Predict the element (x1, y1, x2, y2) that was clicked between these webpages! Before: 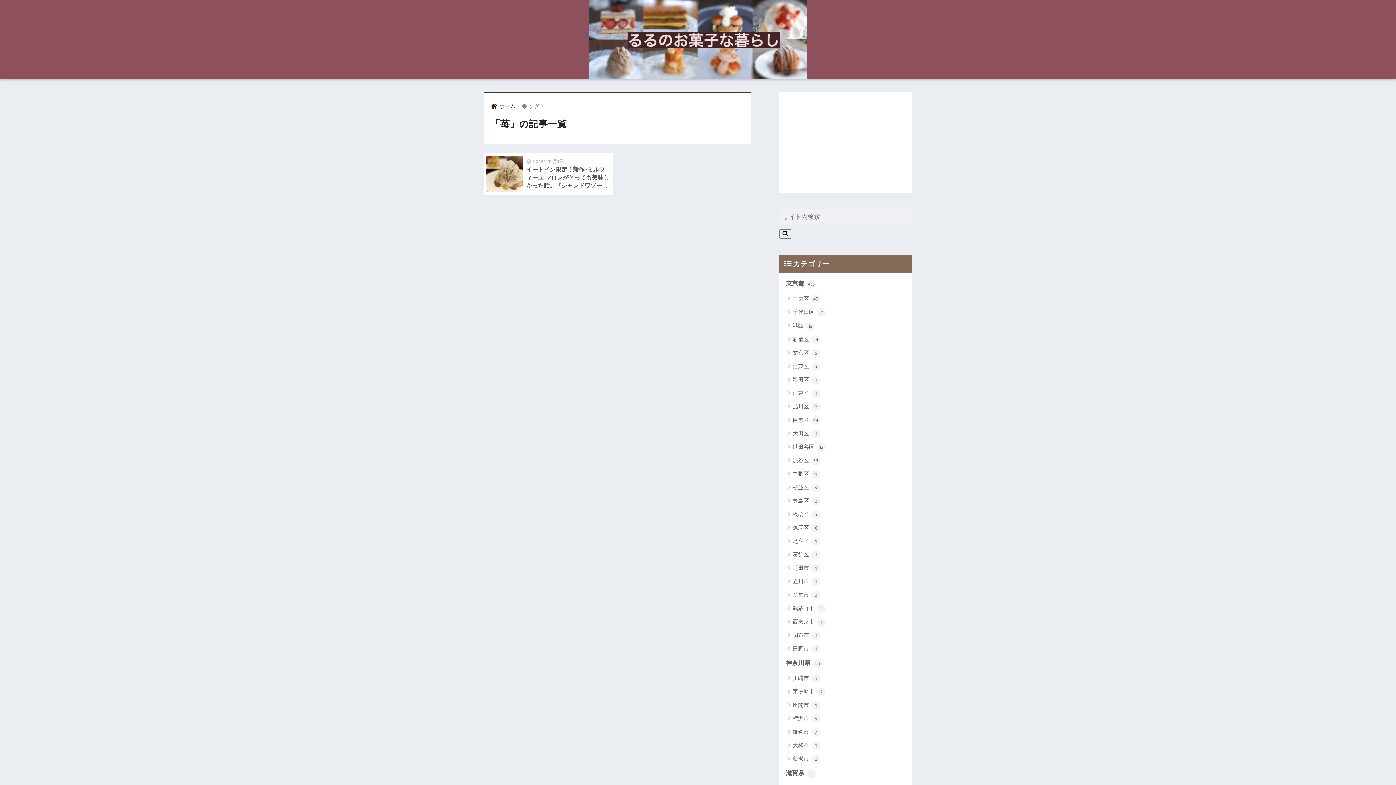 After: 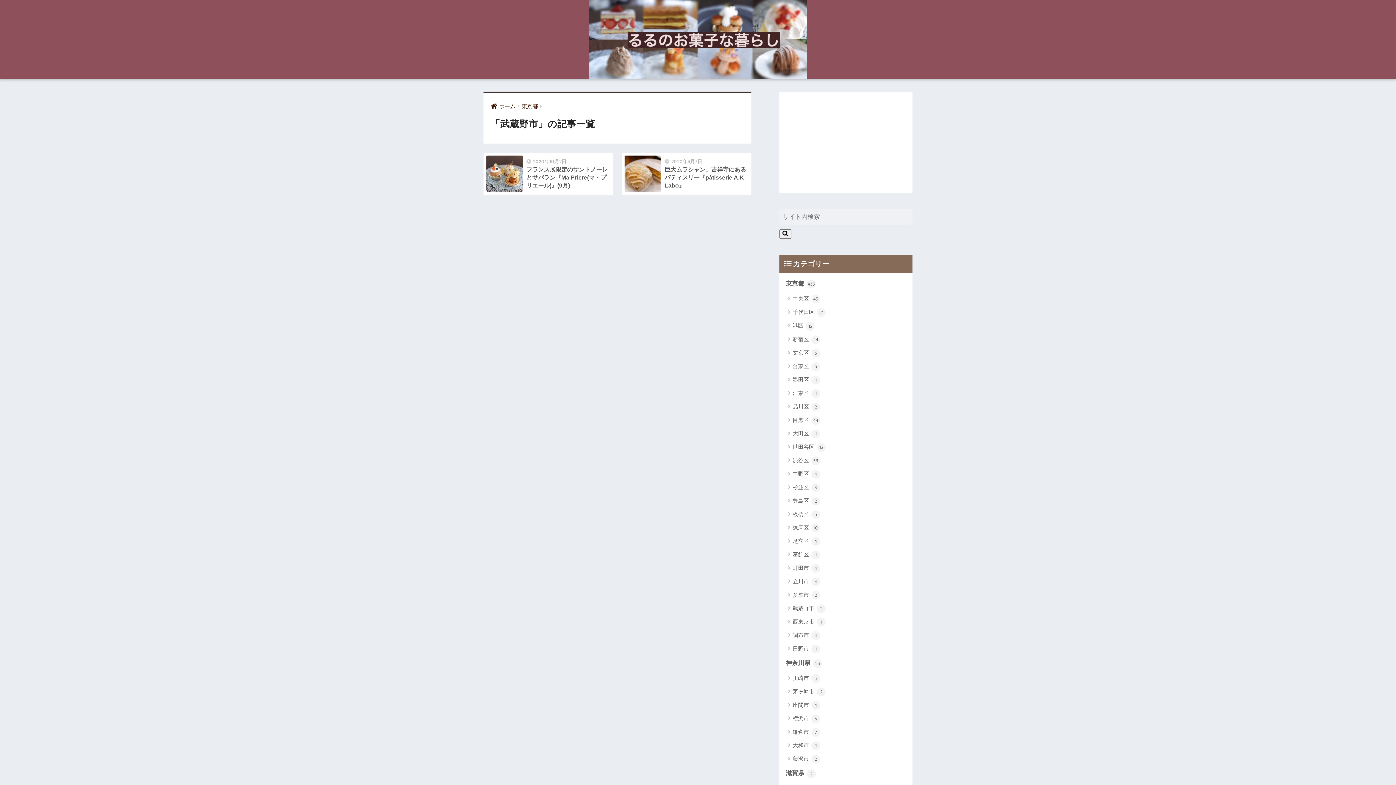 Action: bbox: (783, 601, 909, 615) label: 武蔵野市 2